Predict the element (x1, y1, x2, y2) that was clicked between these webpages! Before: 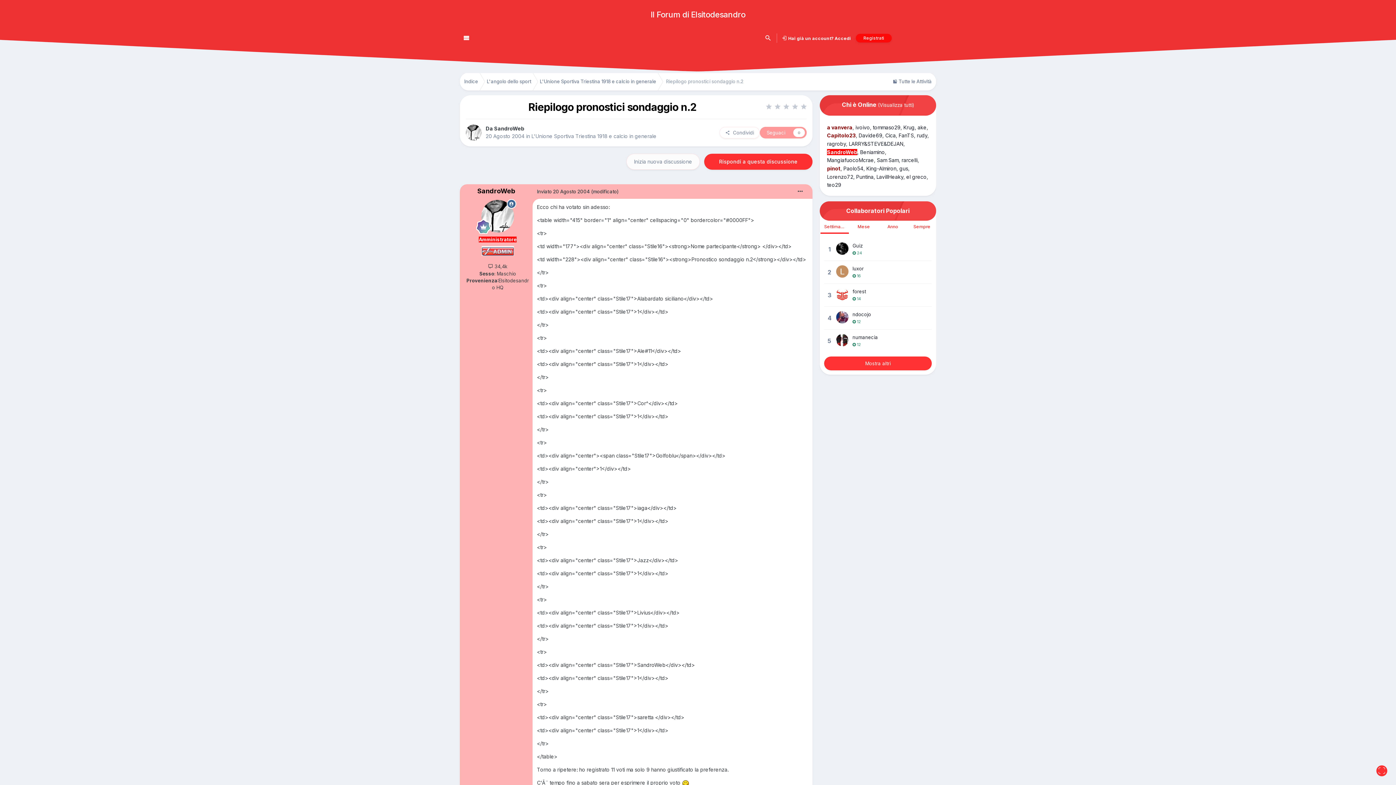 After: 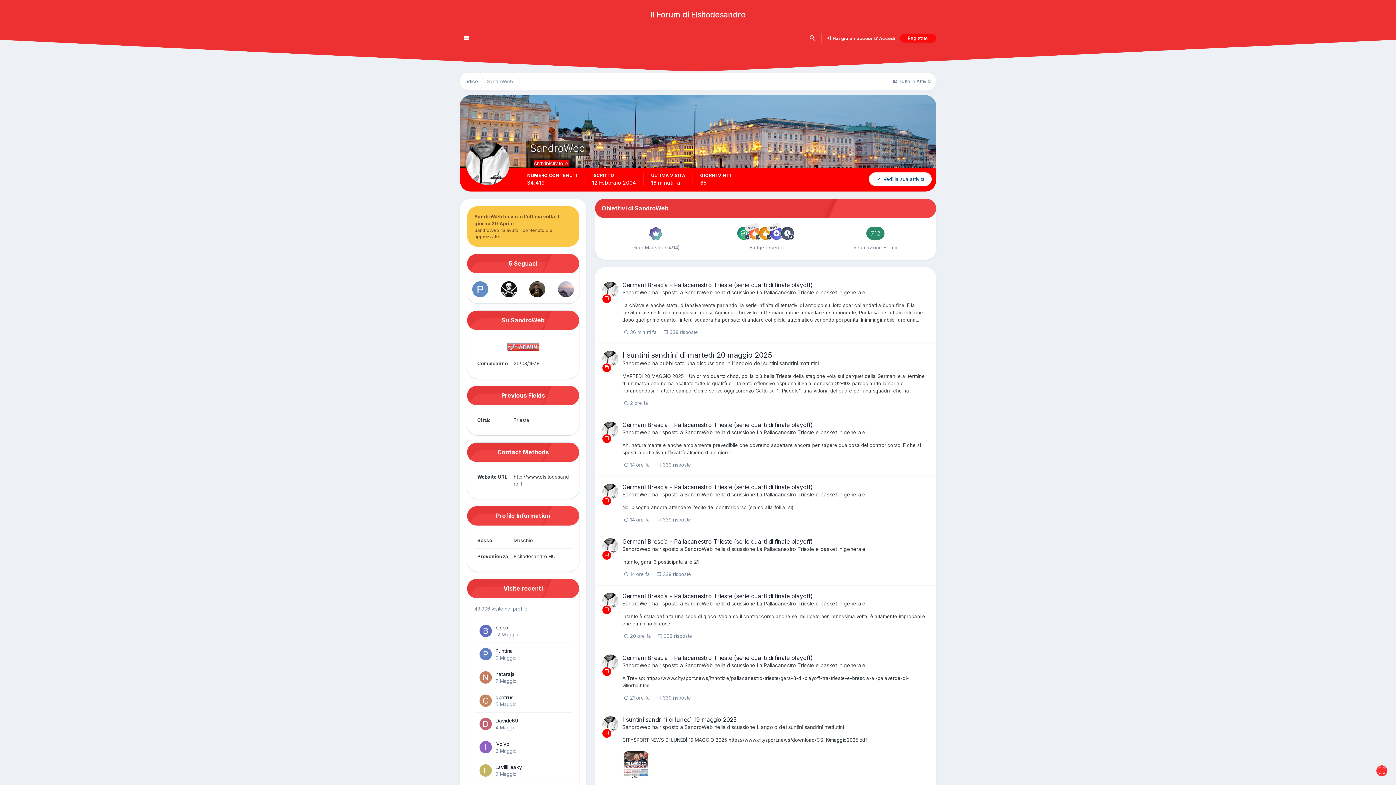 Action: label: SandroWeb bbox: (494, 125, 524, 131)